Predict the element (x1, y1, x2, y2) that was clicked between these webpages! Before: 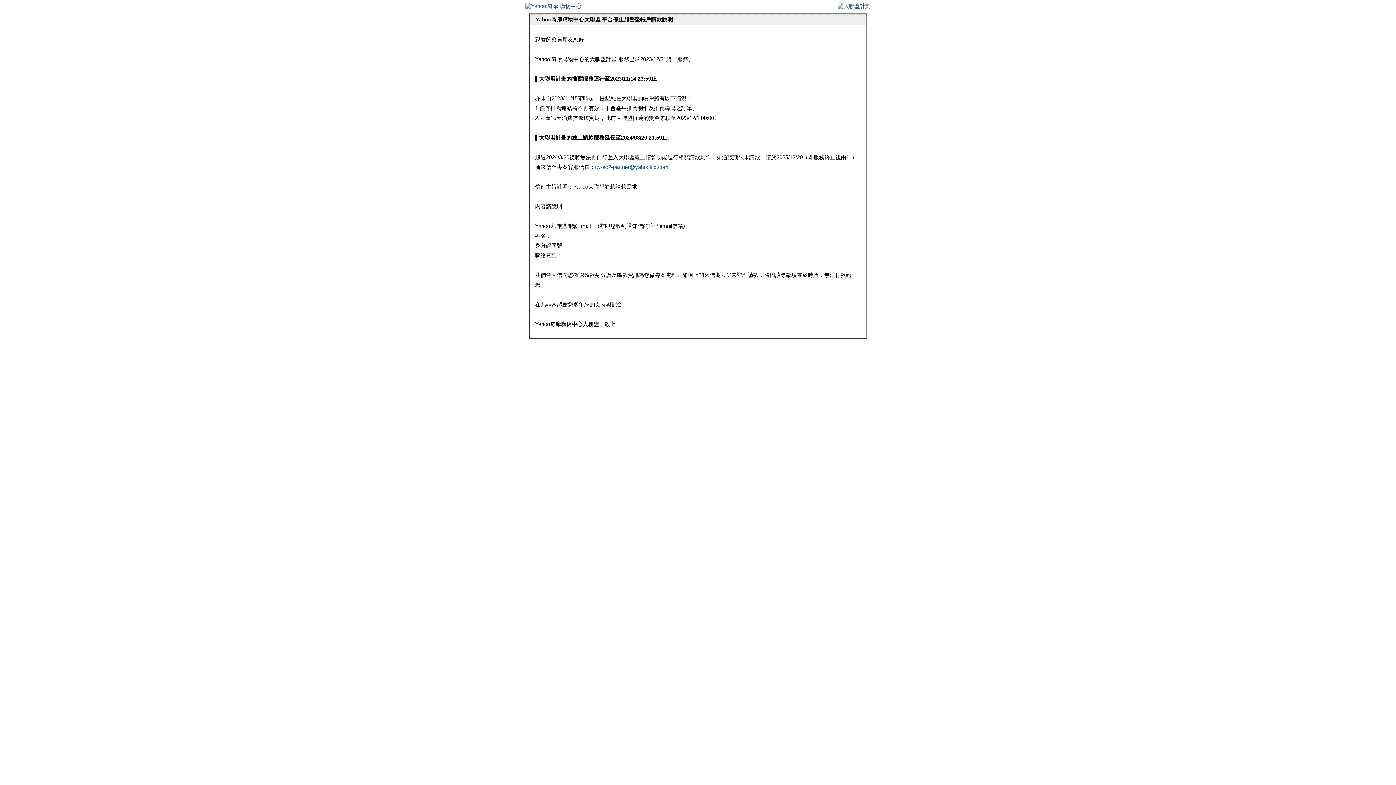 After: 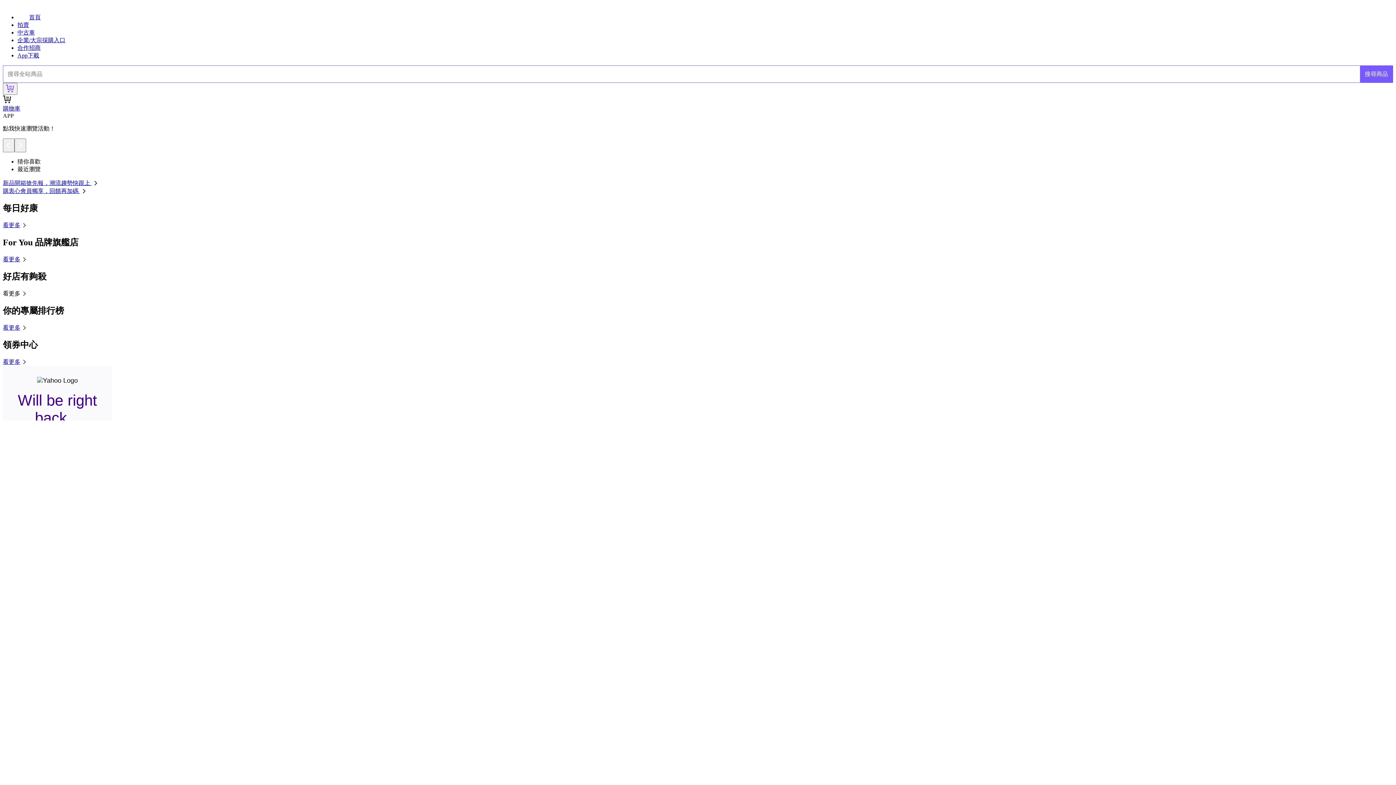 Action: bbox: (525, 2, 581, 9)